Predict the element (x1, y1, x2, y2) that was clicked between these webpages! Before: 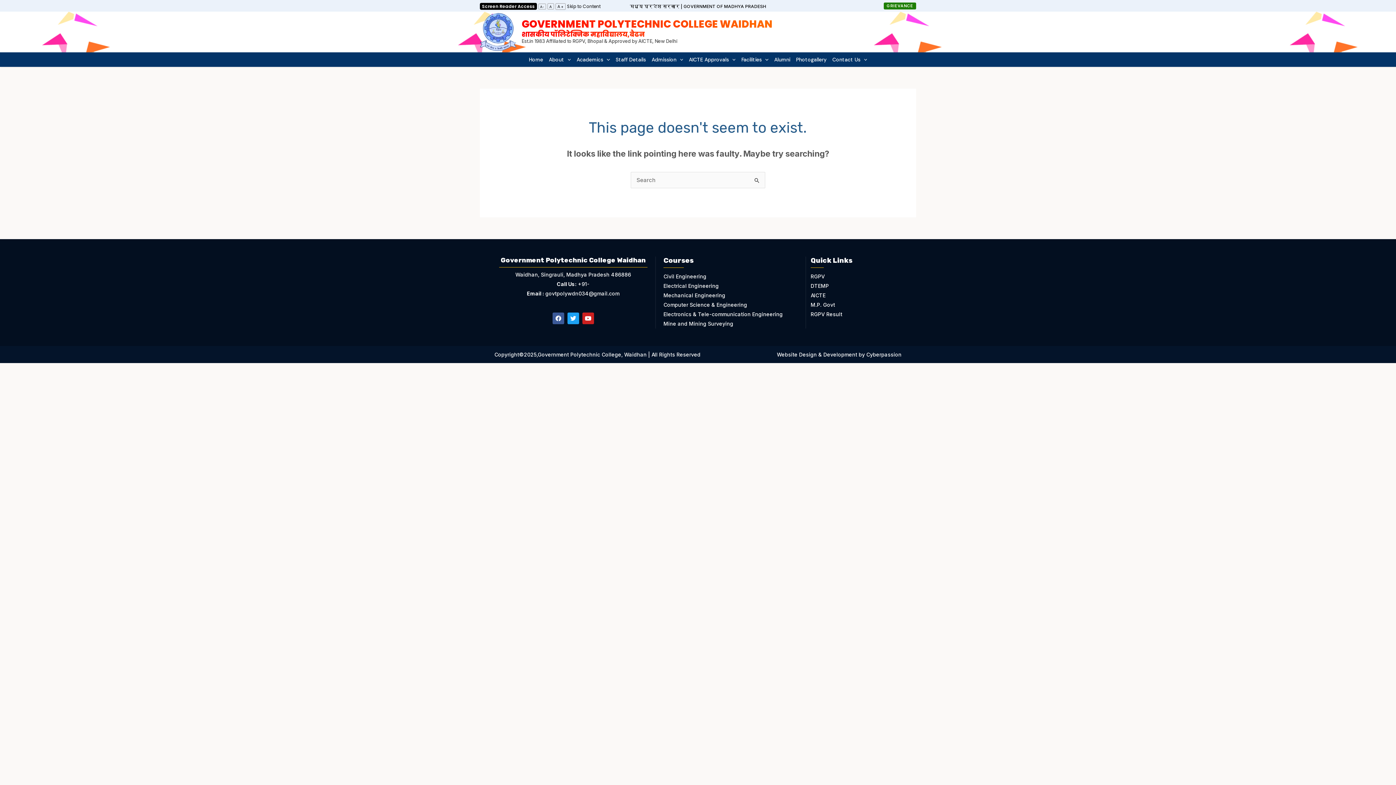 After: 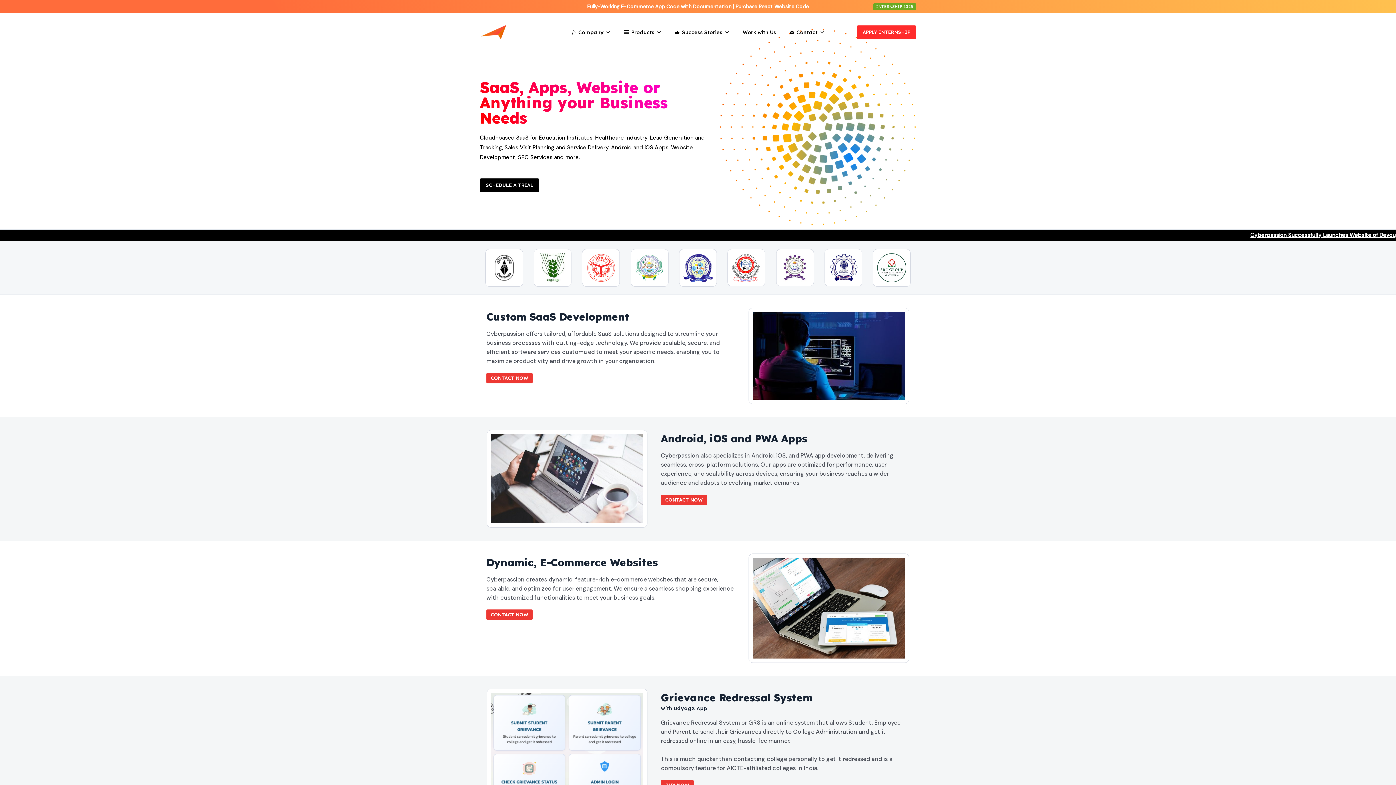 Action: bbox: (777, 351, 901, 357) label: Website Design & Development by Cyberpassion